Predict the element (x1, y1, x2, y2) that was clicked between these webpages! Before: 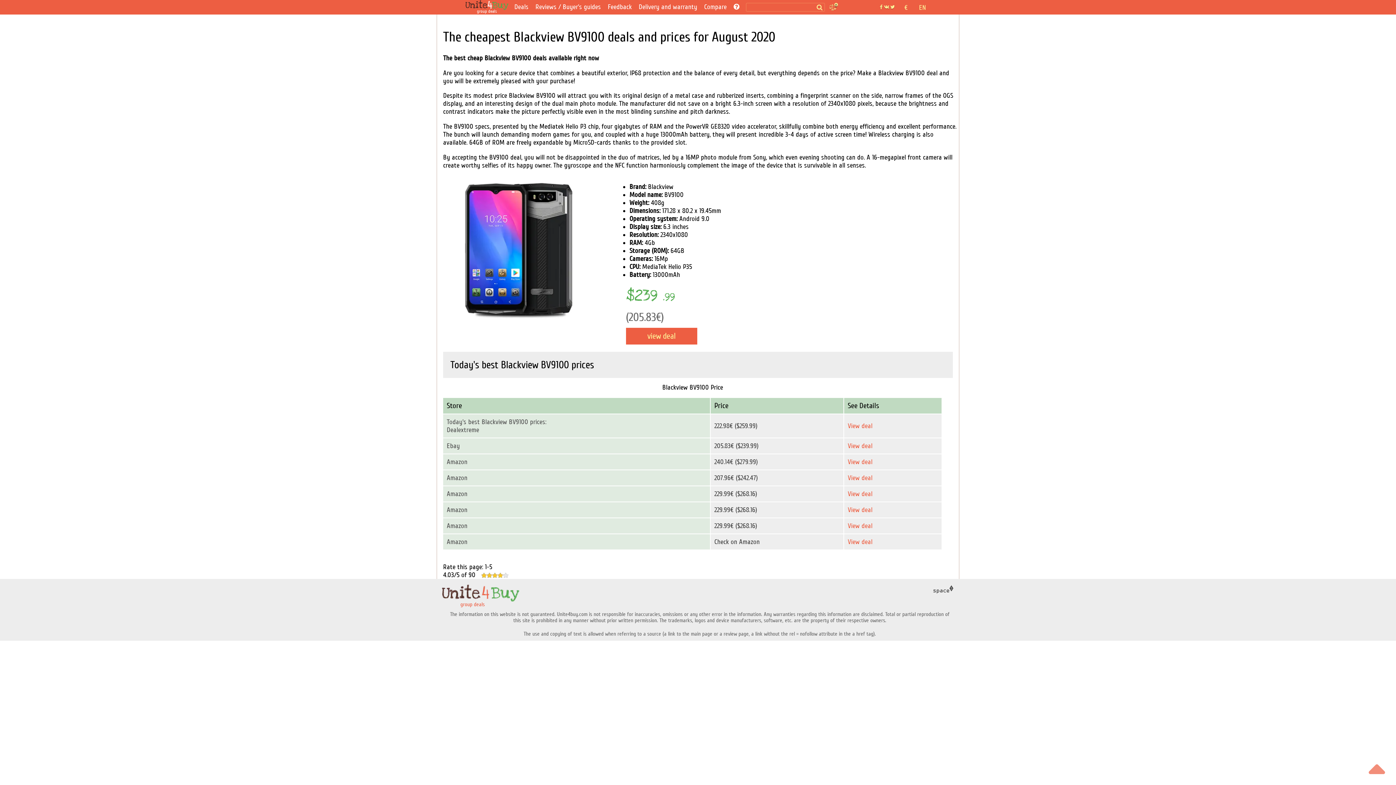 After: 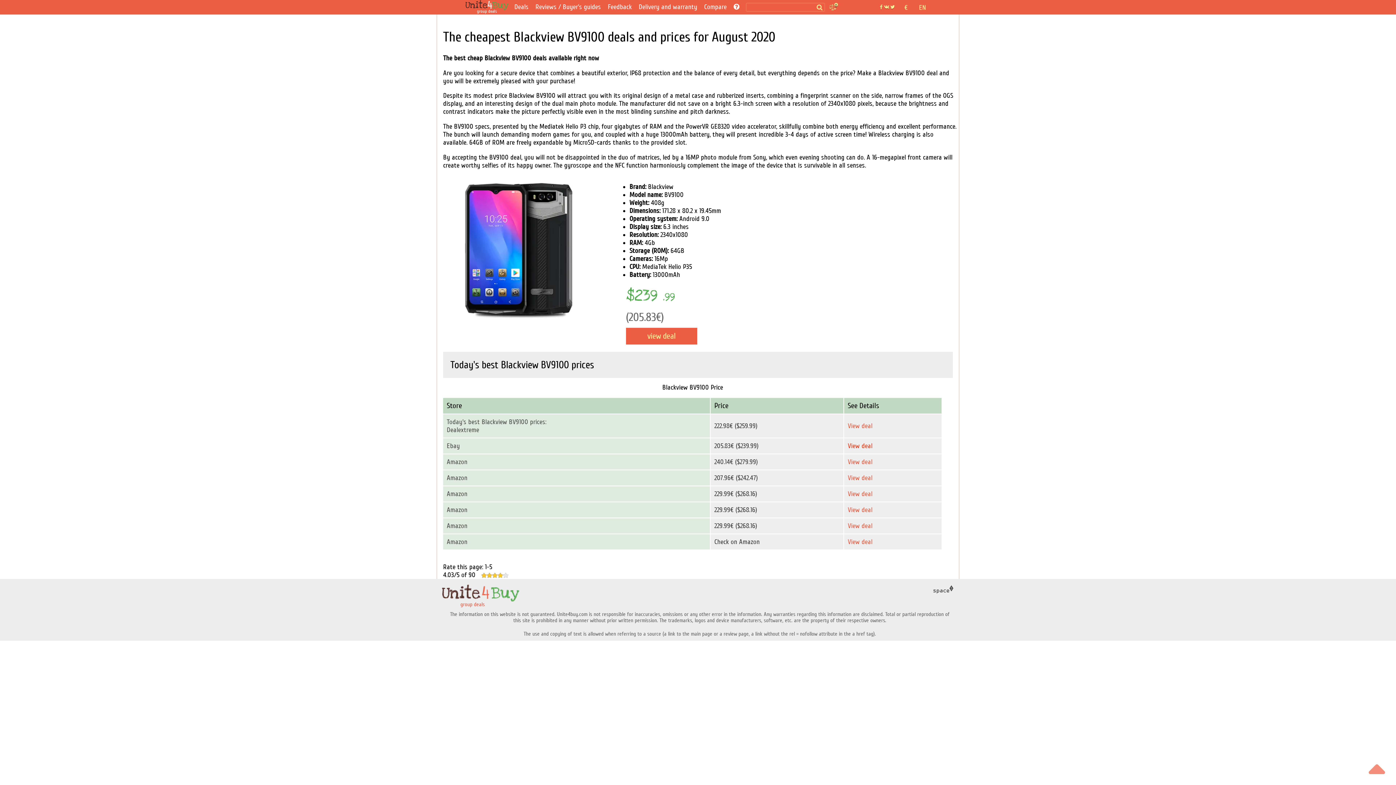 Action: bbox: (848, 442, 872, 450) label: View deal